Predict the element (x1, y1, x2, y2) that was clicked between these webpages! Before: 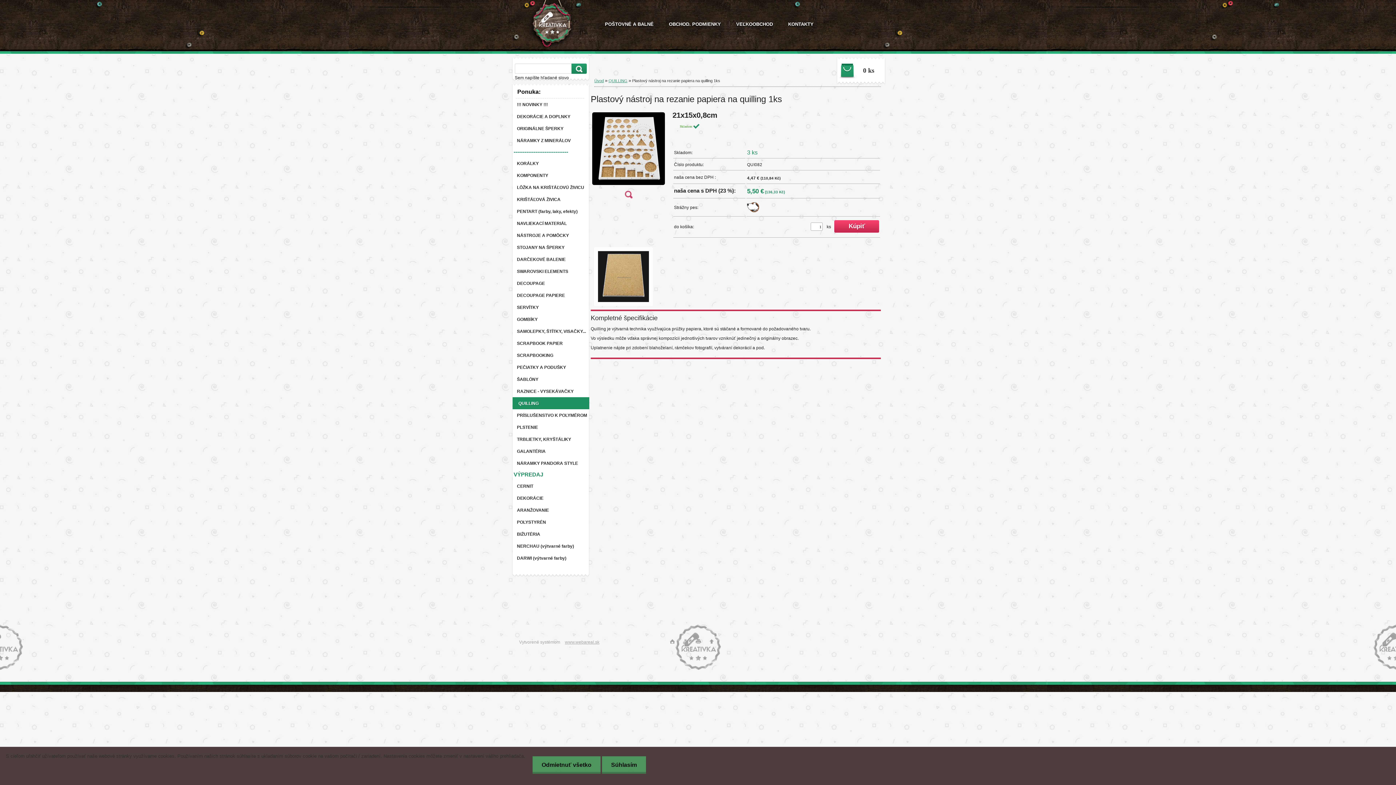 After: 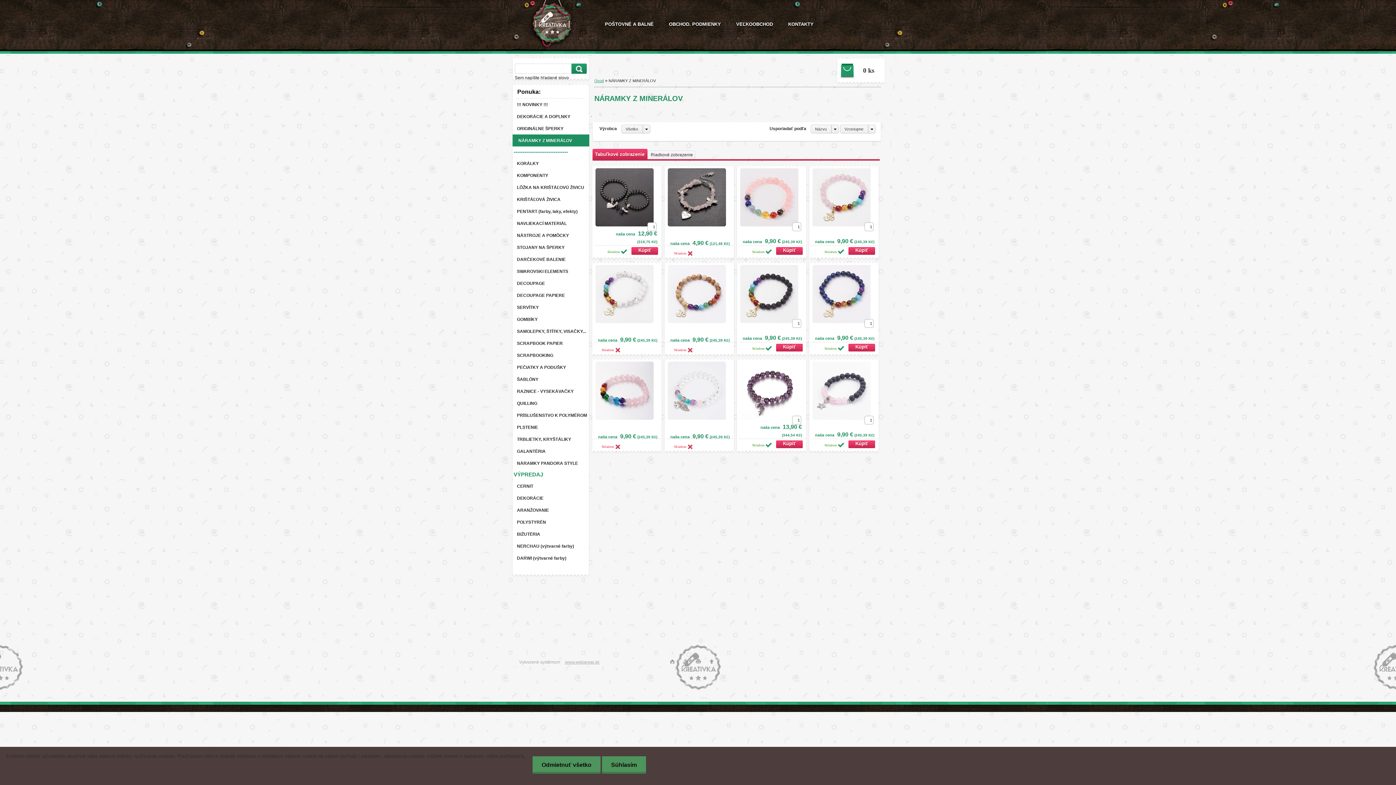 Action: label: NÁRAMKY Z MINERÁLOV bbox: (512, 134, 588, 146)